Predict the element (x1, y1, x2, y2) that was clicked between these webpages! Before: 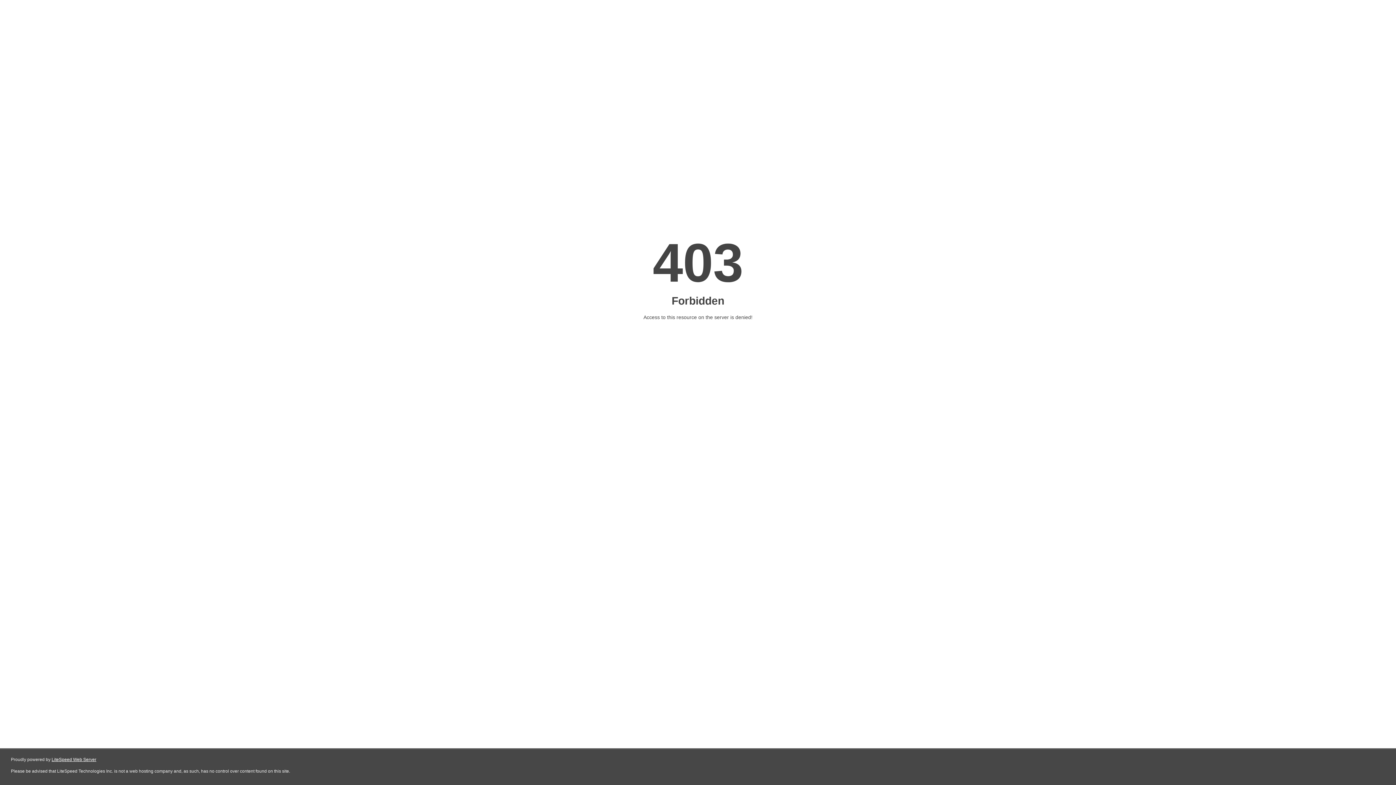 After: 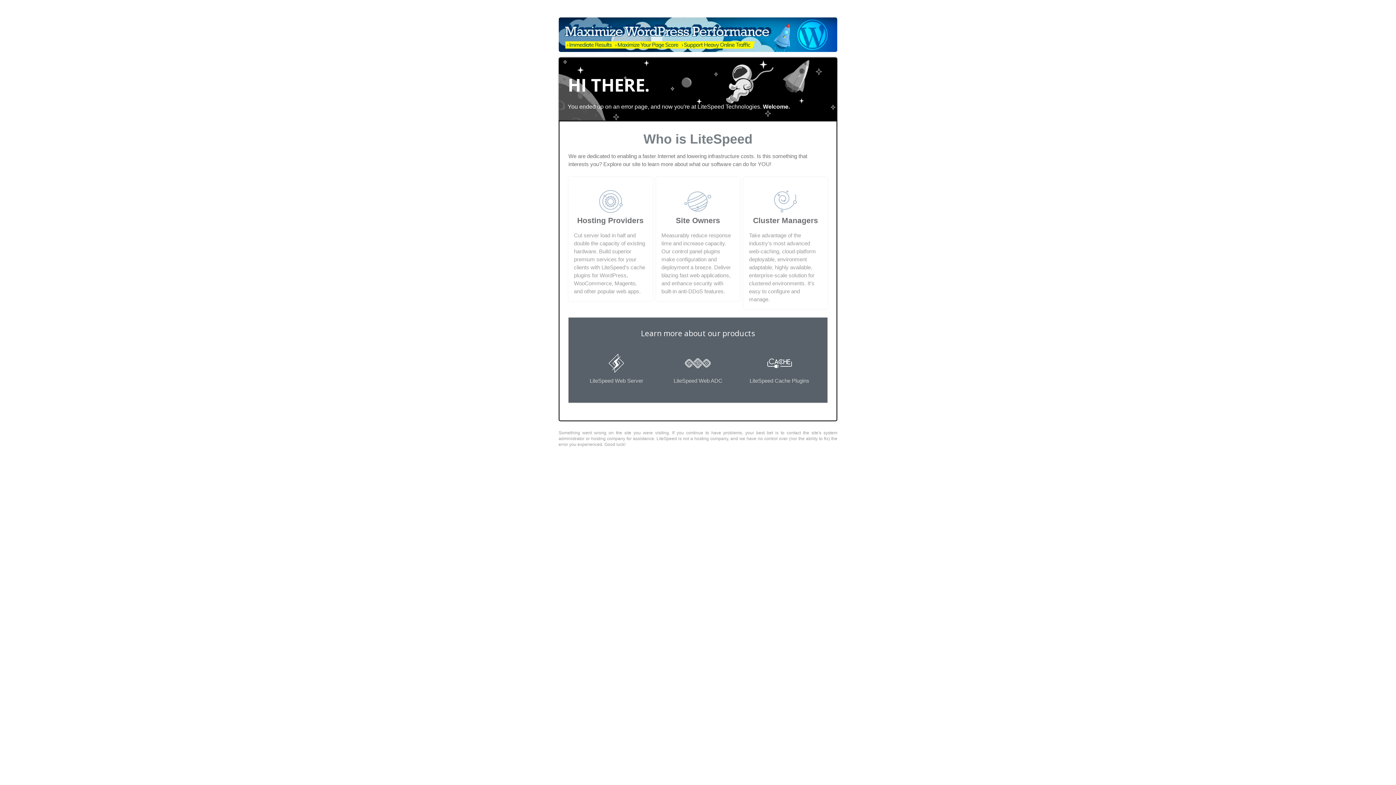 Action: label: LiteSpeed Web Server bbox: (51, 757, 96, 762)